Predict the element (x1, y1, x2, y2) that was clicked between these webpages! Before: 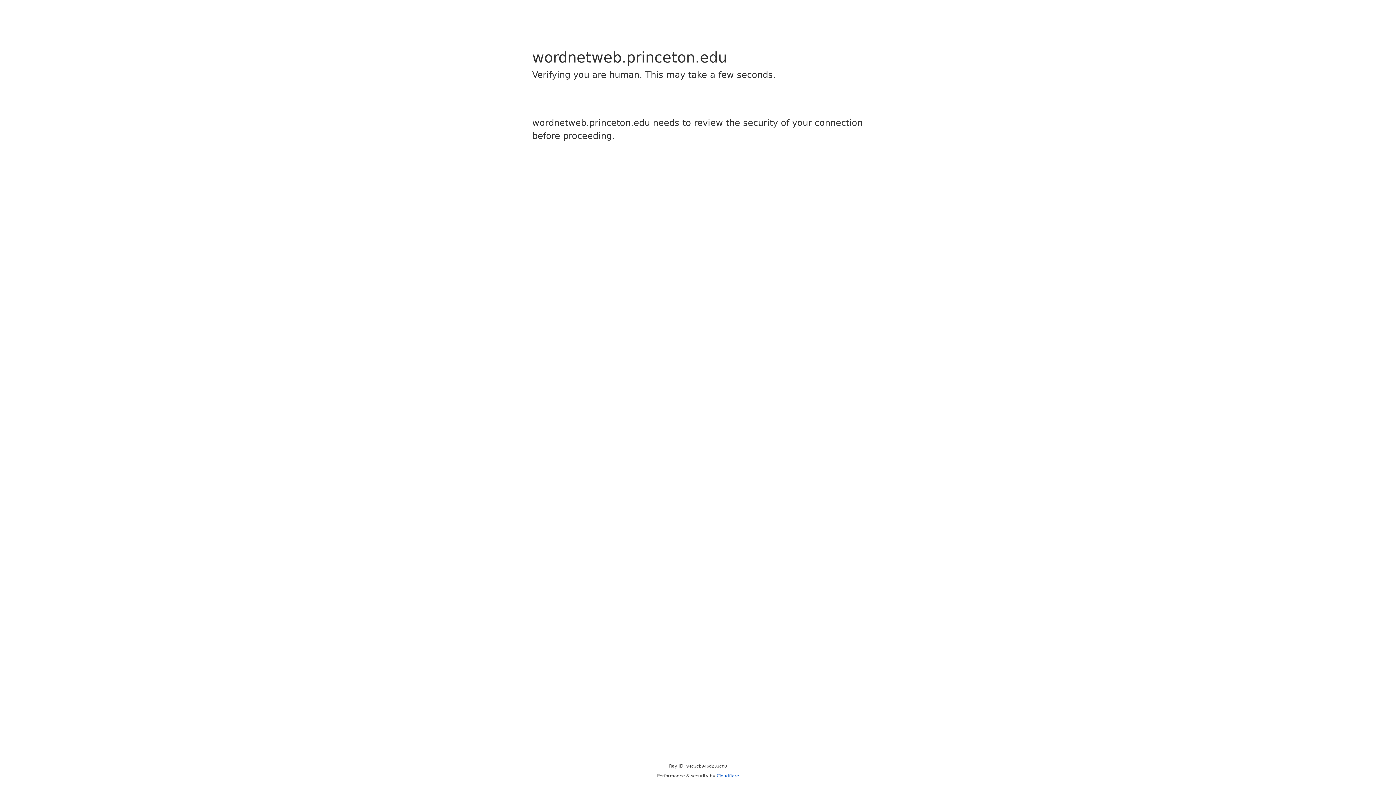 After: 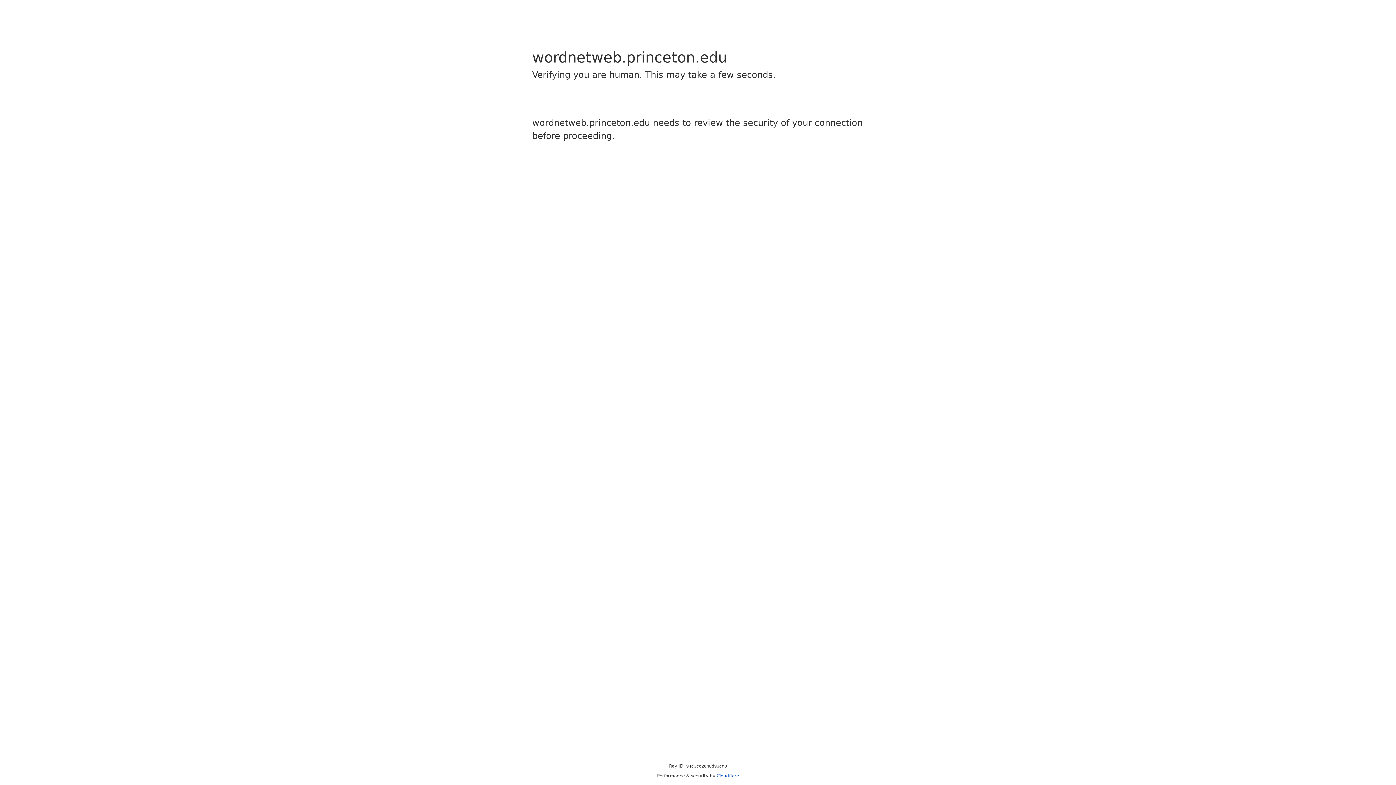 Action: bbox: (716, 773, 739, 778) label: Cloudflare